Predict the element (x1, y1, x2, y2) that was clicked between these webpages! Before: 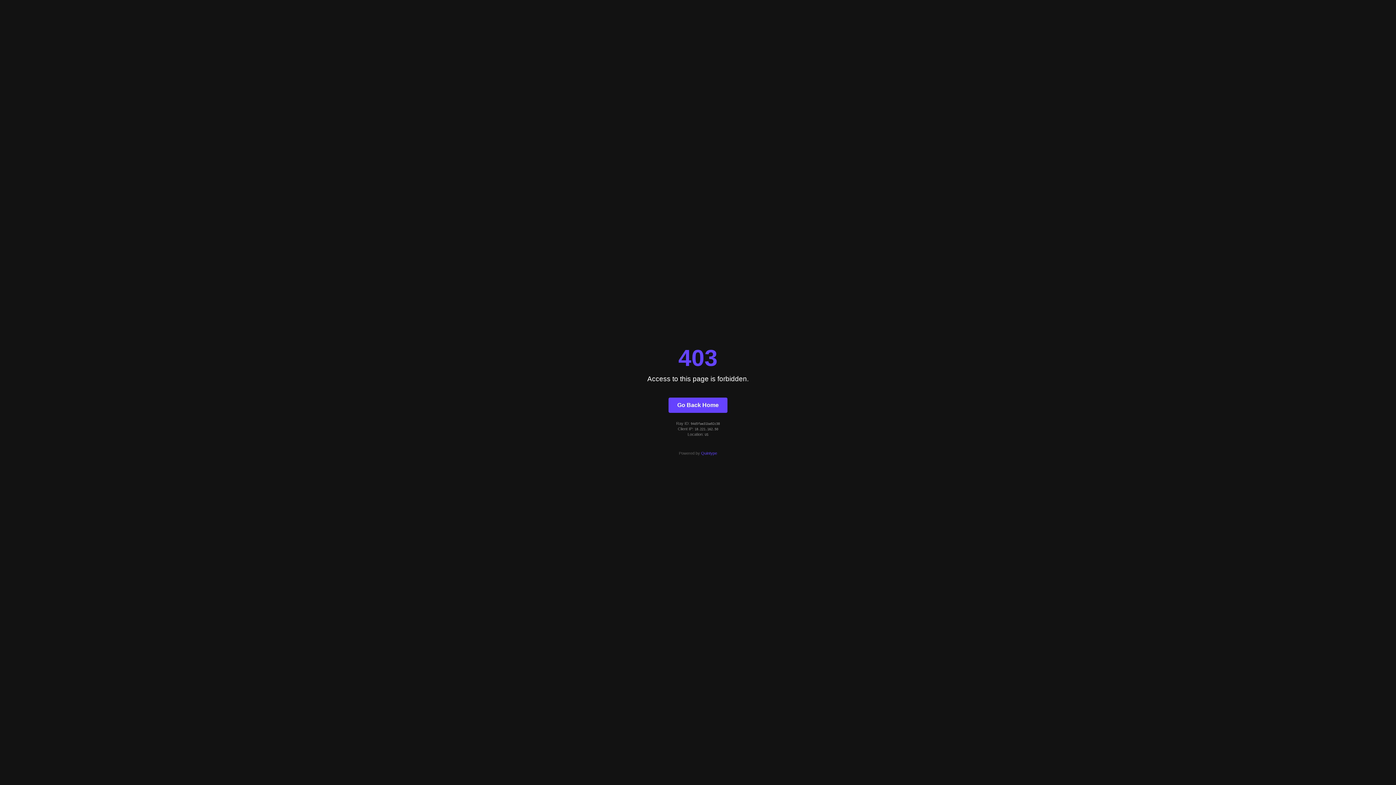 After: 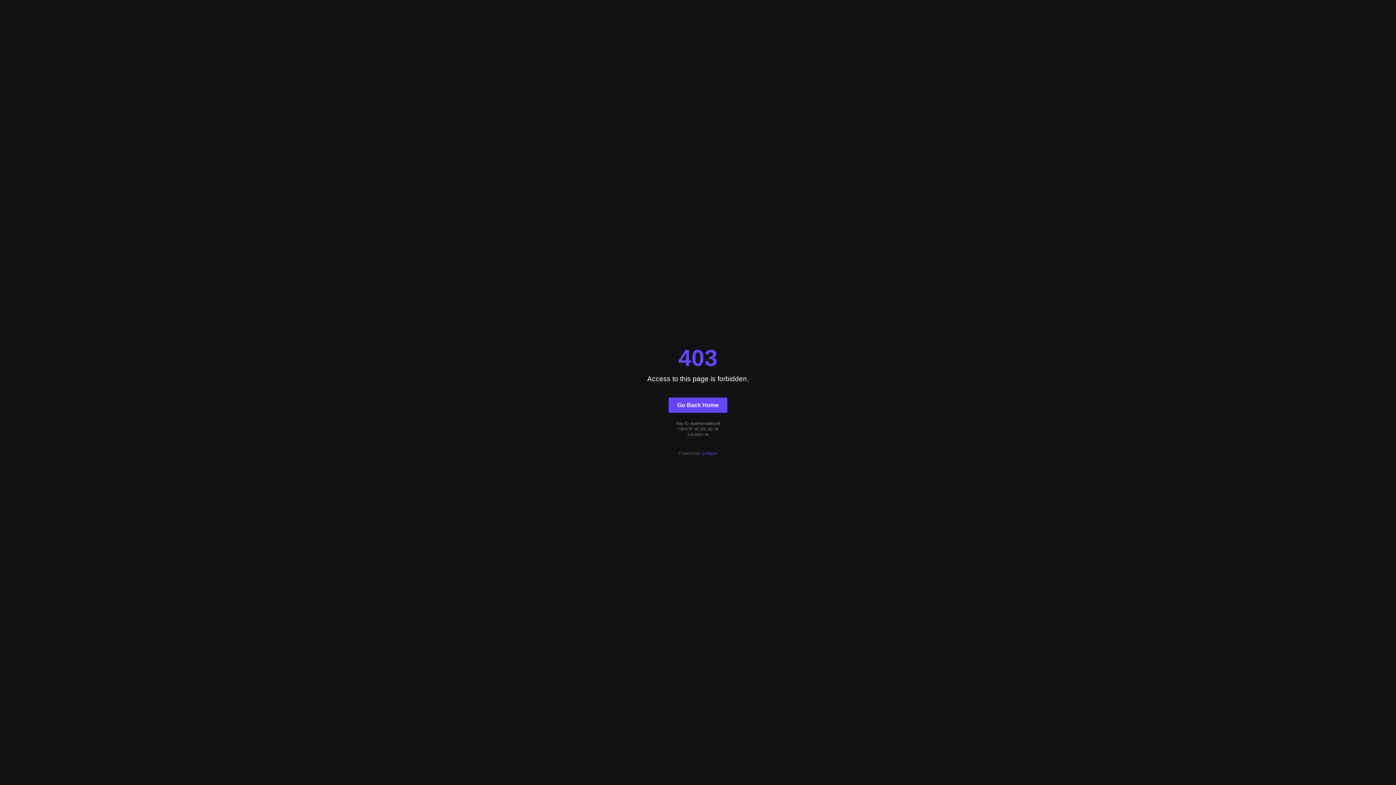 Action: bbox: (668, 397, 727, 412) label: Go Back Home